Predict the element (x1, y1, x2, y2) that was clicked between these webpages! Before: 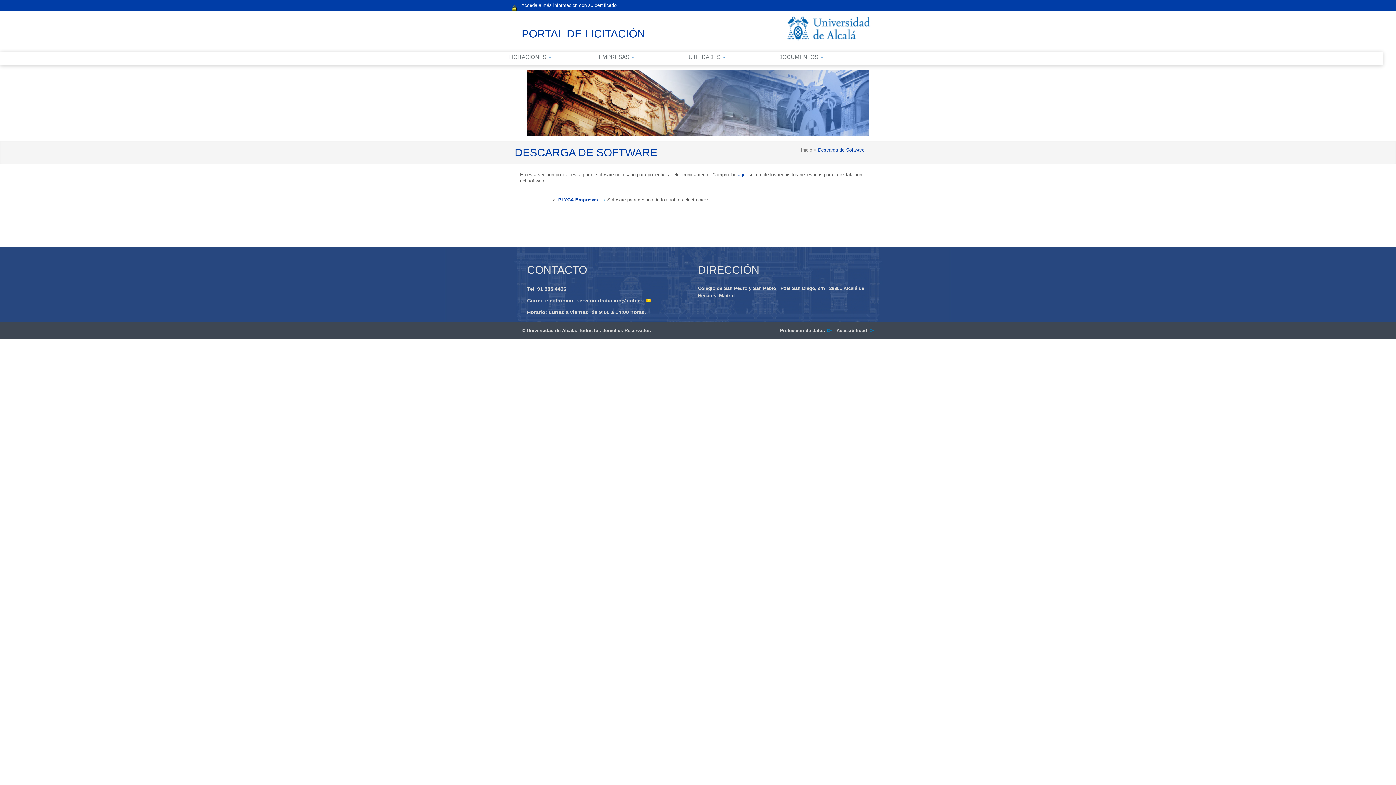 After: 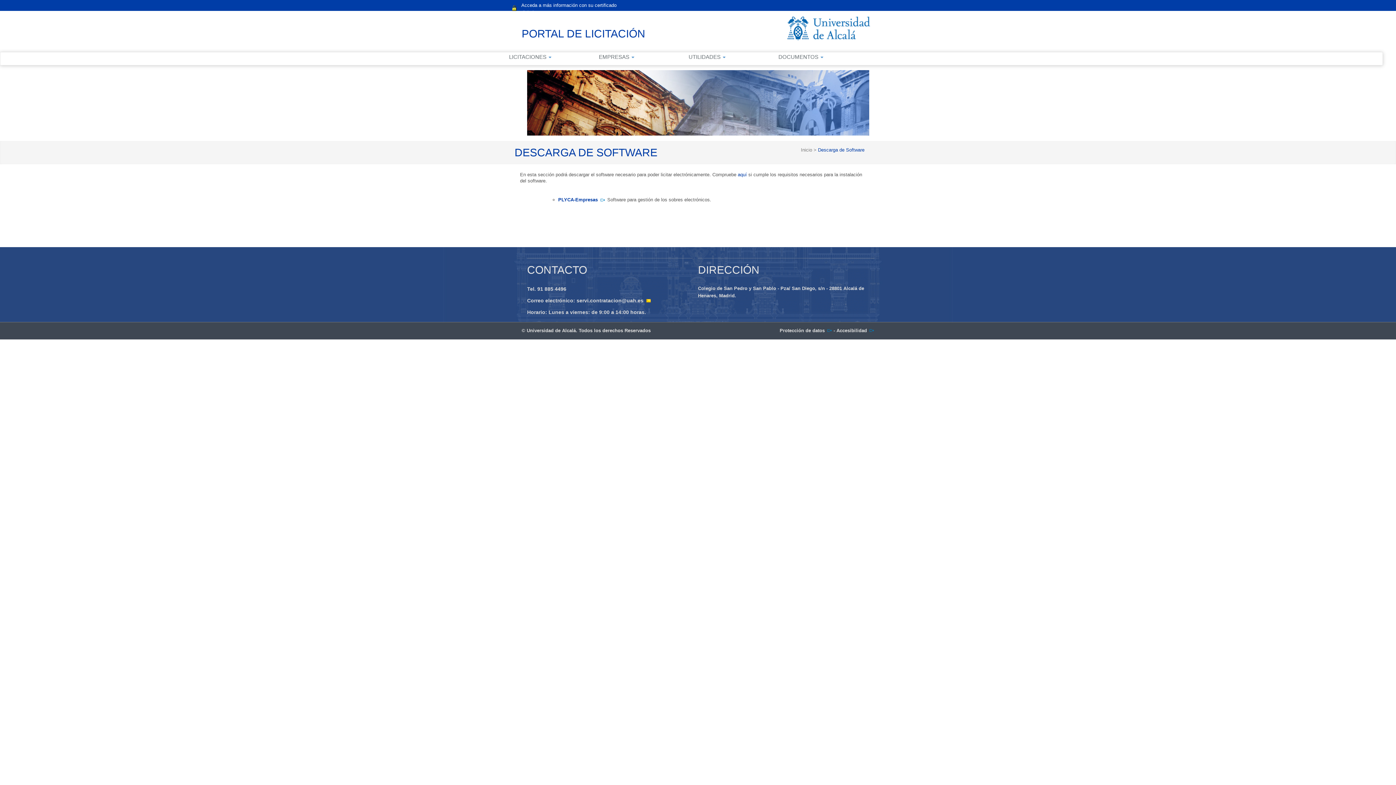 Action: label: Accesibilidad bbox: (836, 328, 874, 333)